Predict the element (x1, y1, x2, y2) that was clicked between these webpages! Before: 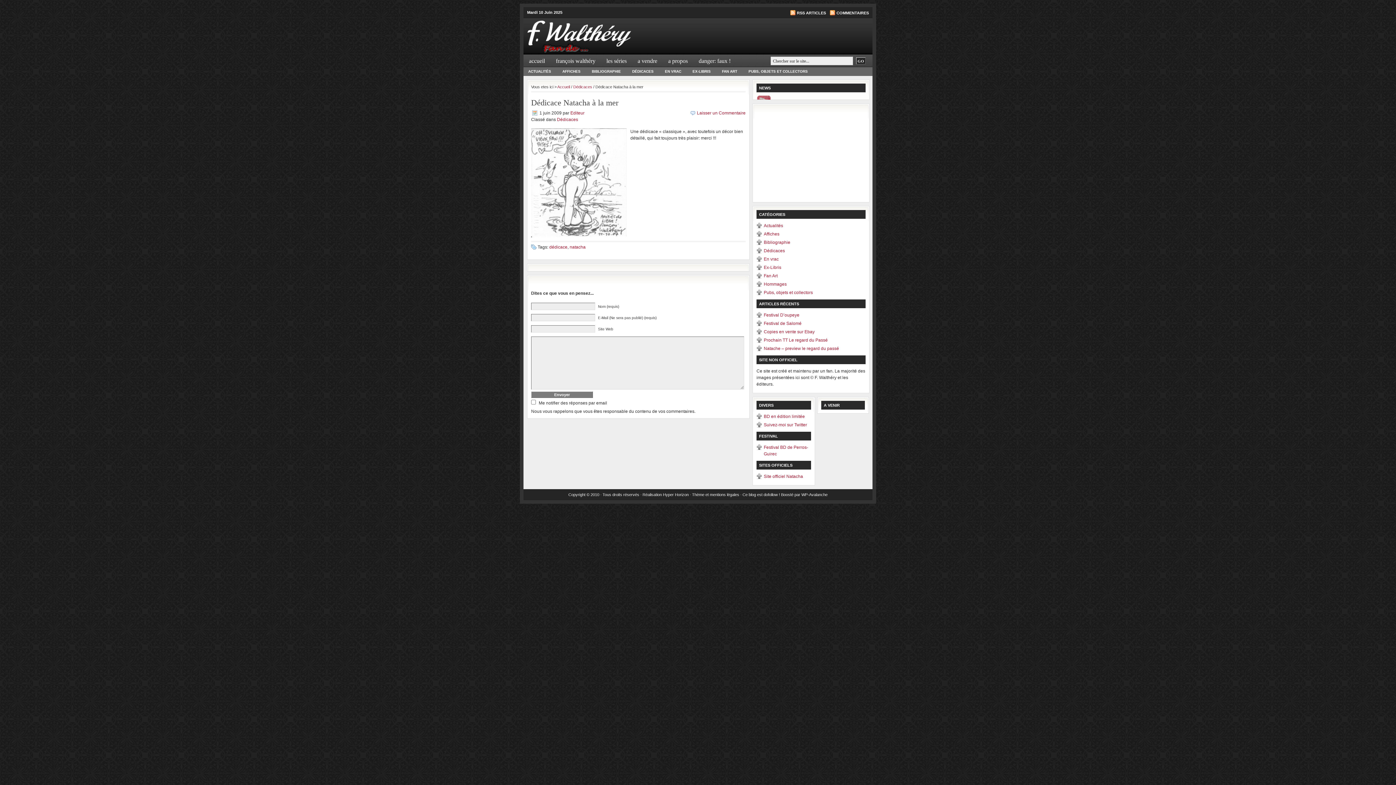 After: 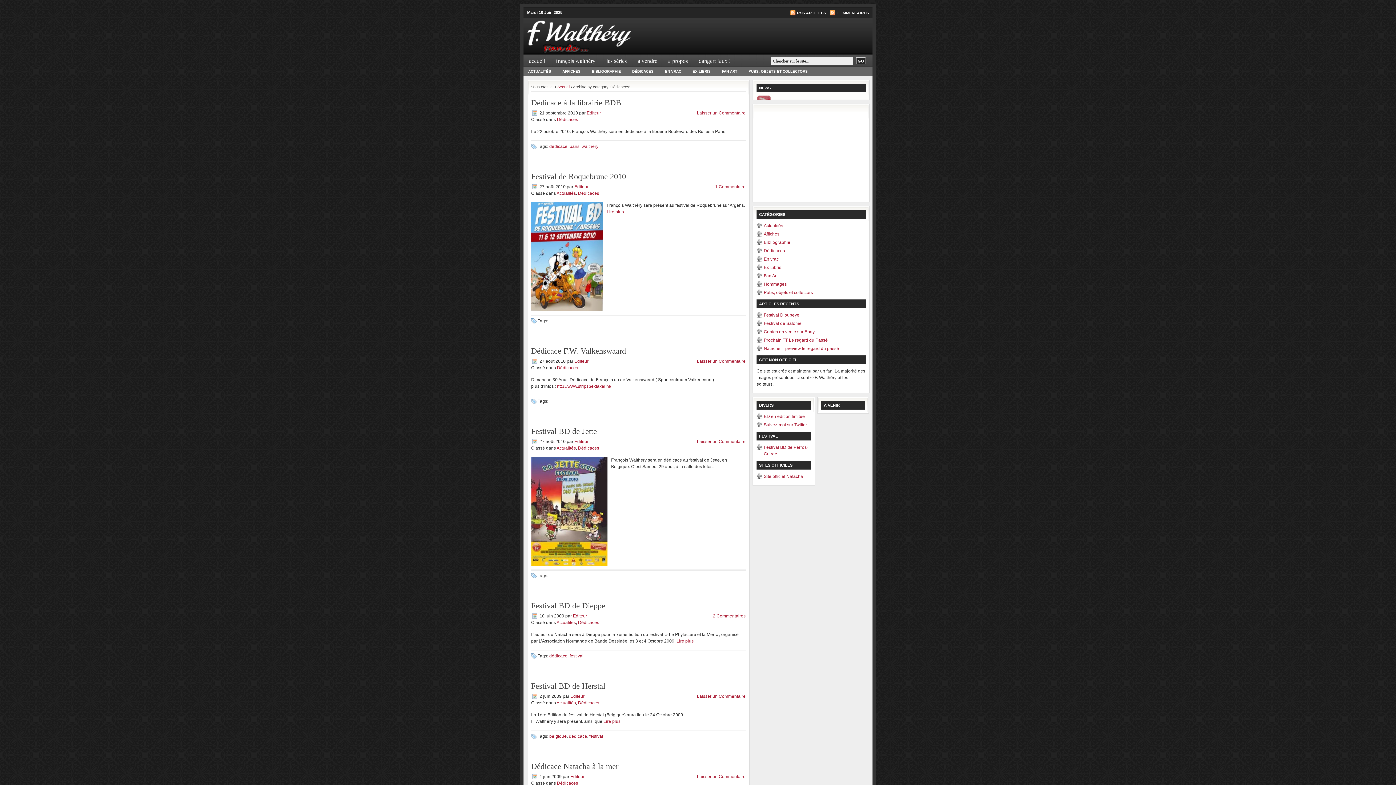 Action: label: Dédicaces bbox: (764, 248, 785, 253)